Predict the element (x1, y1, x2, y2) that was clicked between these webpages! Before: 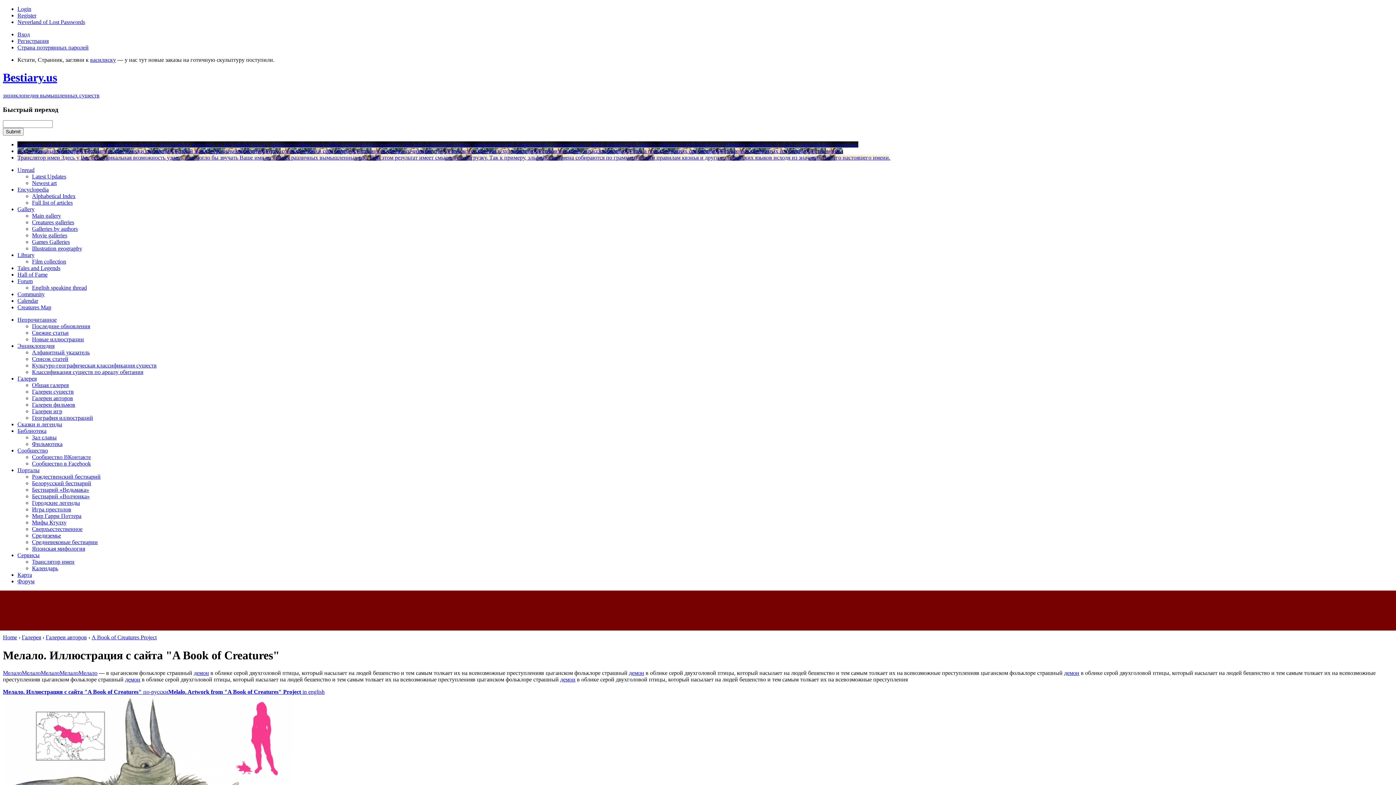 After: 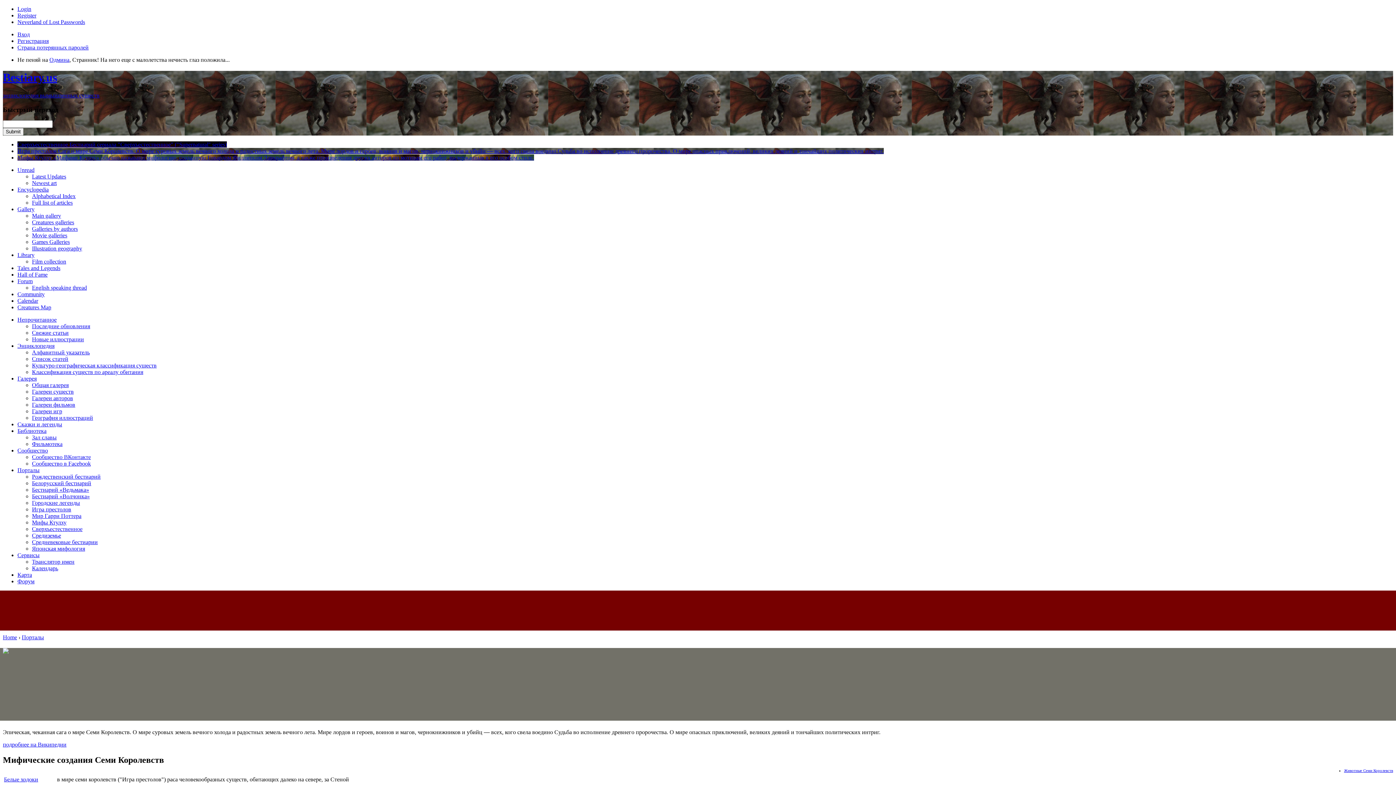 Action: bbox: (32, 506, 71, 512) label: Игра престолов